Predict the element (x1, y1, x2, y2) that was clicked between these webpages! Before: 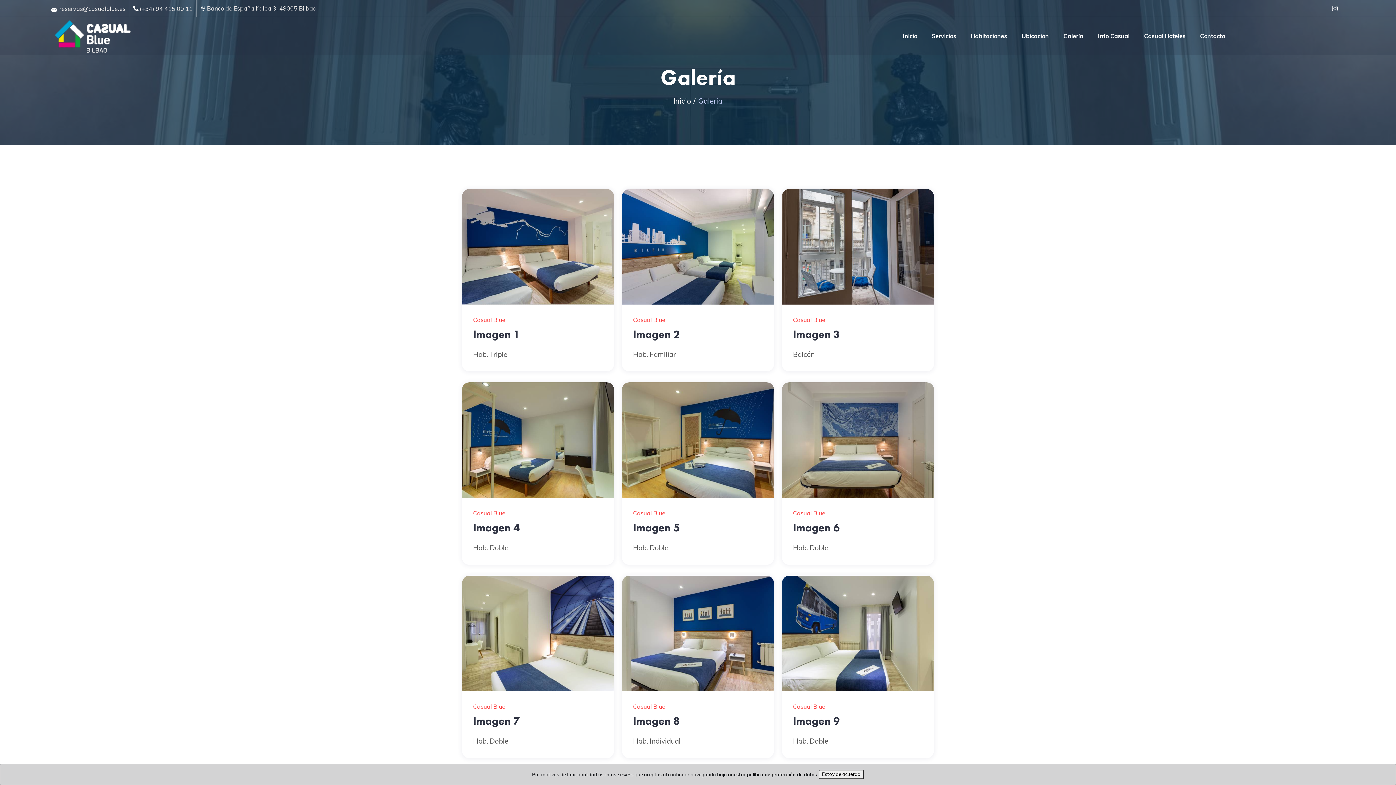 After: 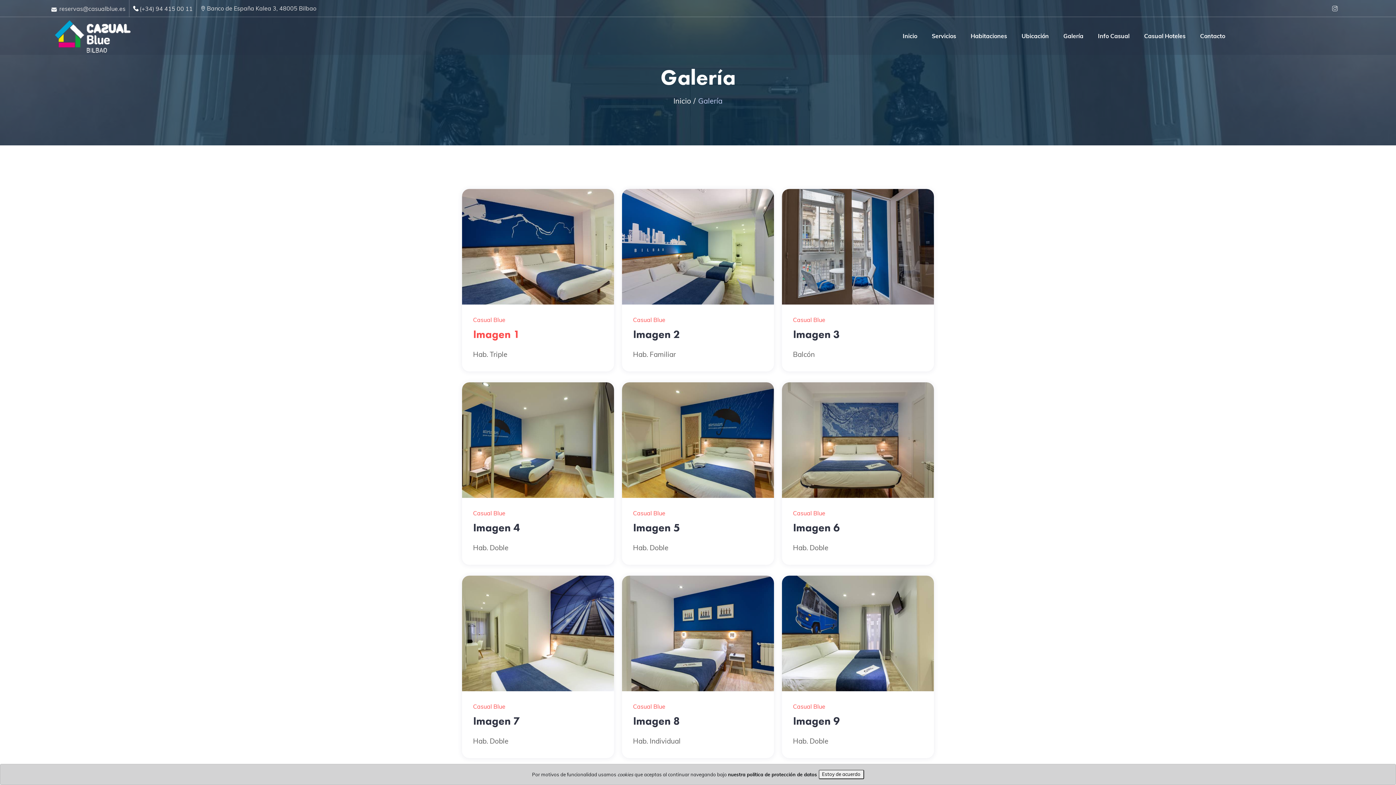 Action: bbox: (473, 327, 520, 341) label: Imagen 1